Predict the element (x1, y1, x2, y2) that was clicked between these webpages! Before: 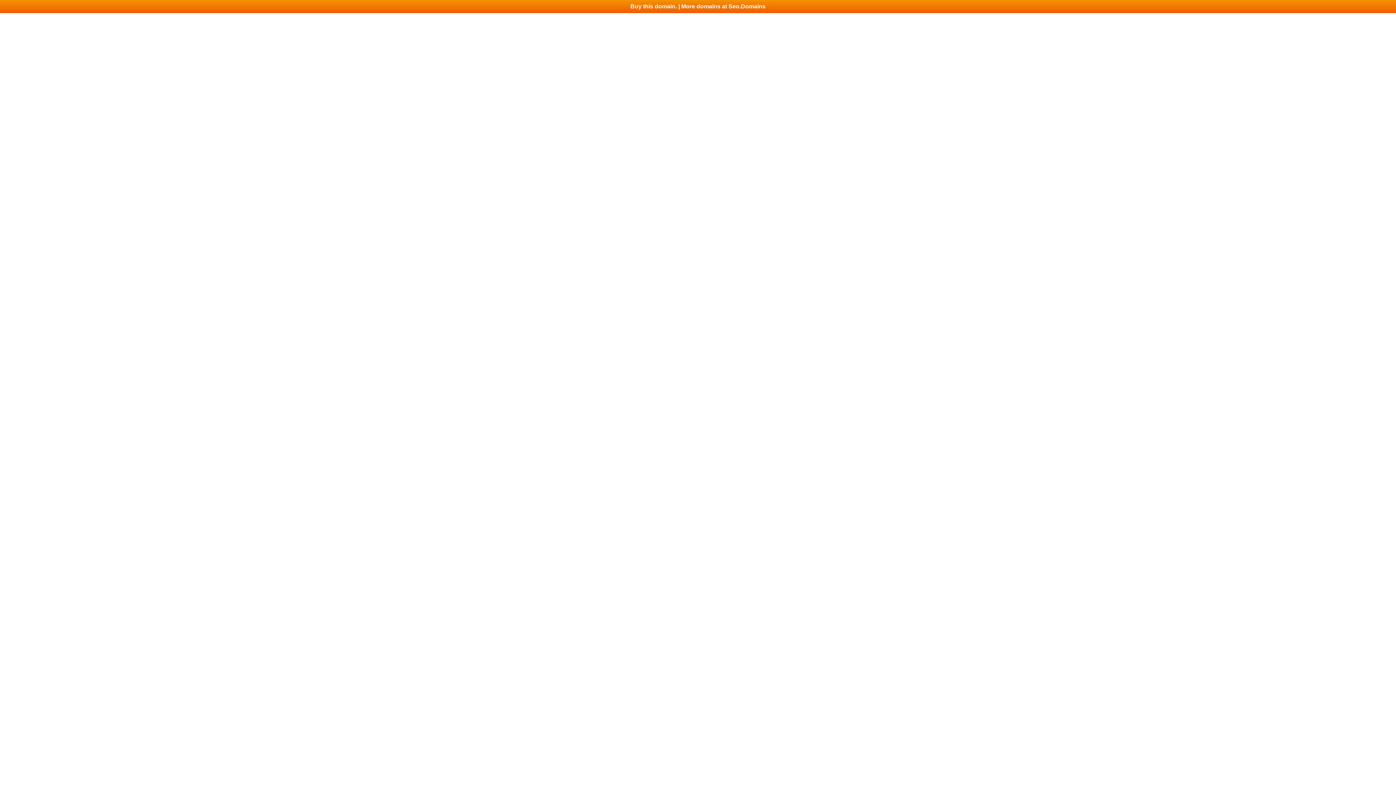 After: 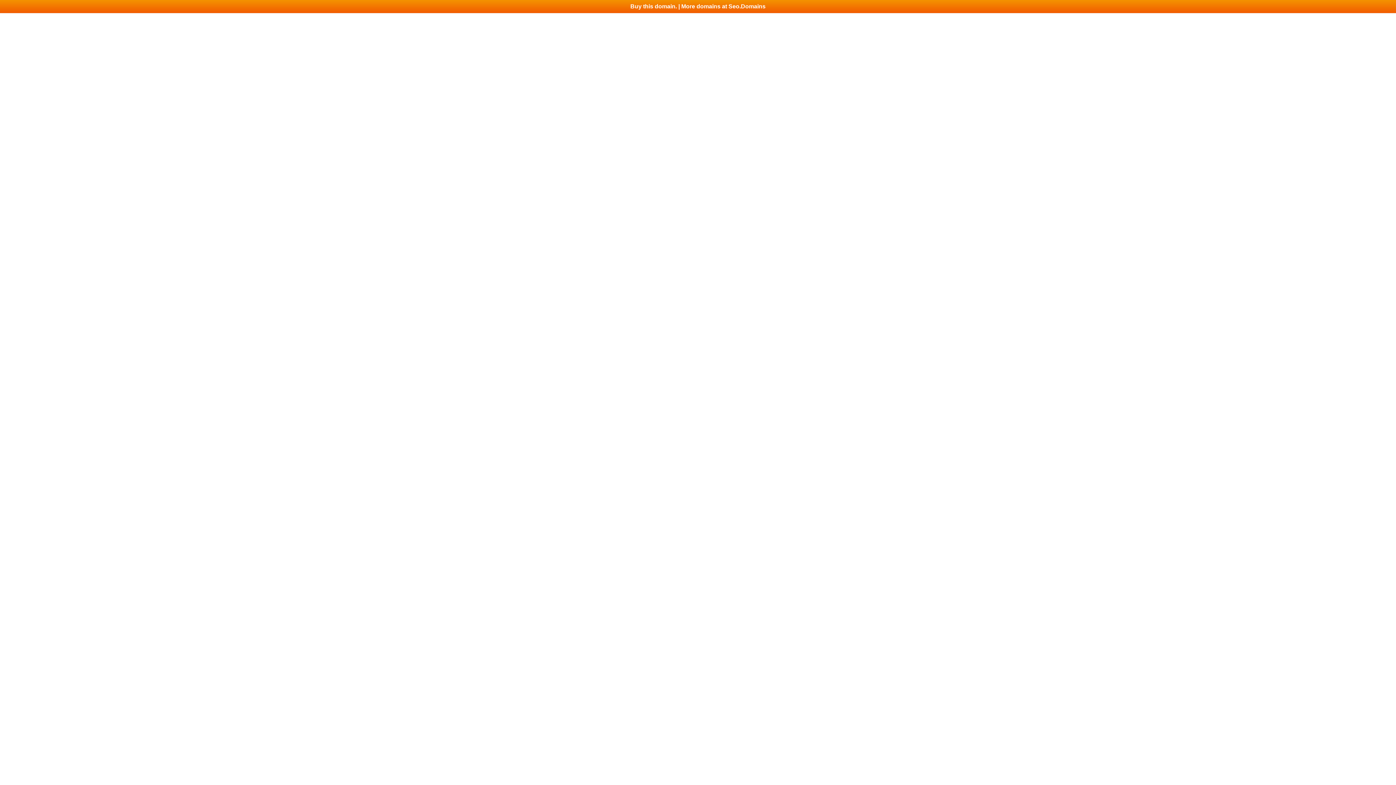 Action: bbox: (0, 0, 1396, 13) label: Buy this domain. | More domains at Seo.Domains